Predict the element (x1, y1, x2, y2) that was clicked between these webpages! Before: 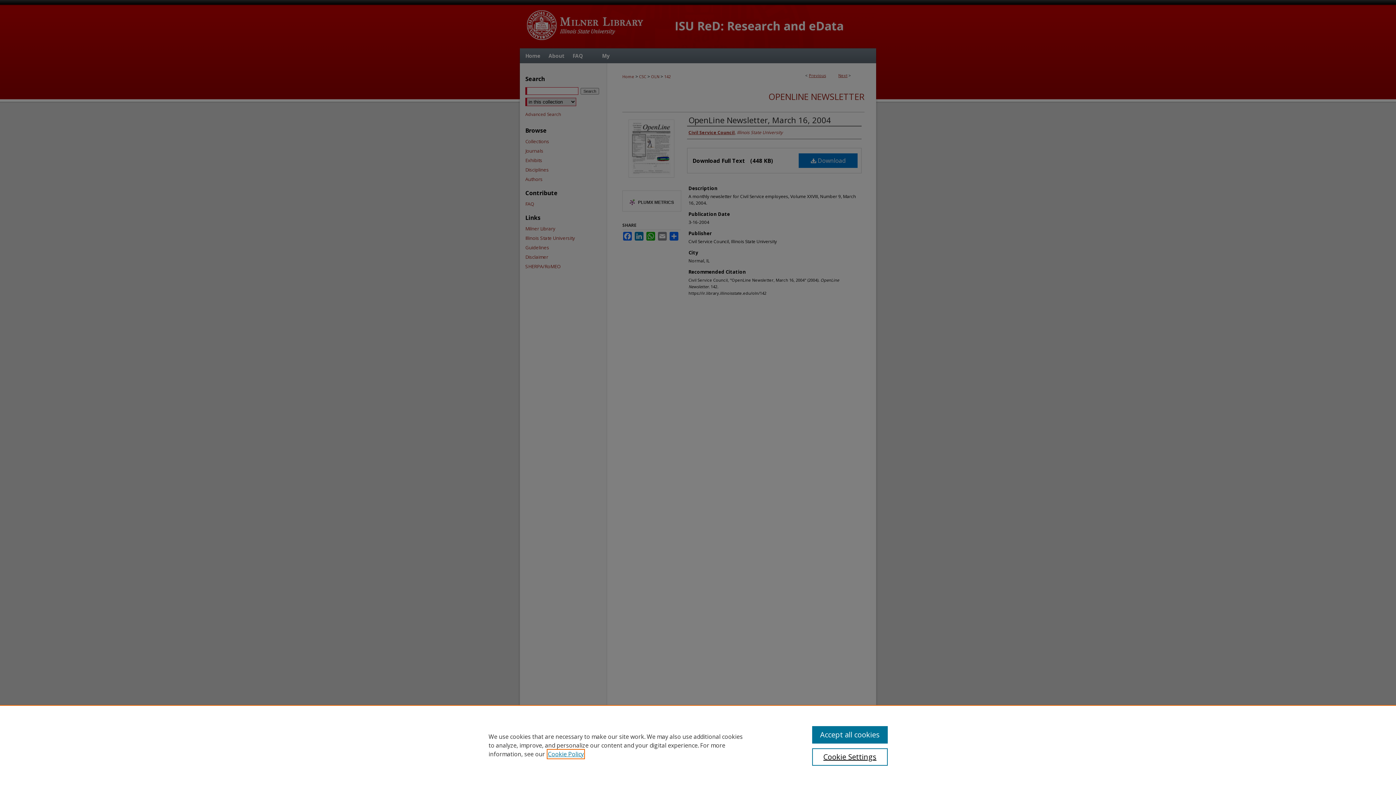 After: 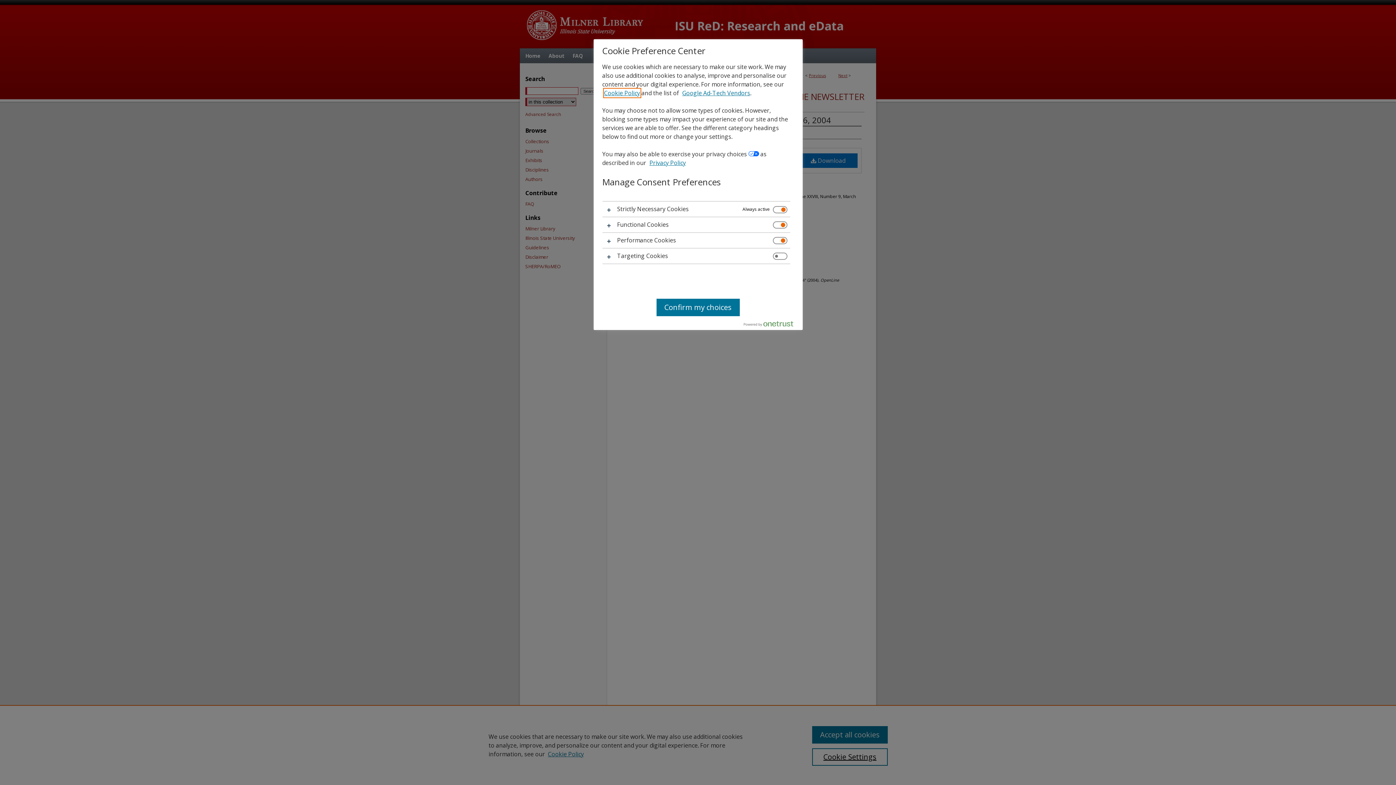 Action: bbox: (812, 748, 887, 766) label: Cookie Settings